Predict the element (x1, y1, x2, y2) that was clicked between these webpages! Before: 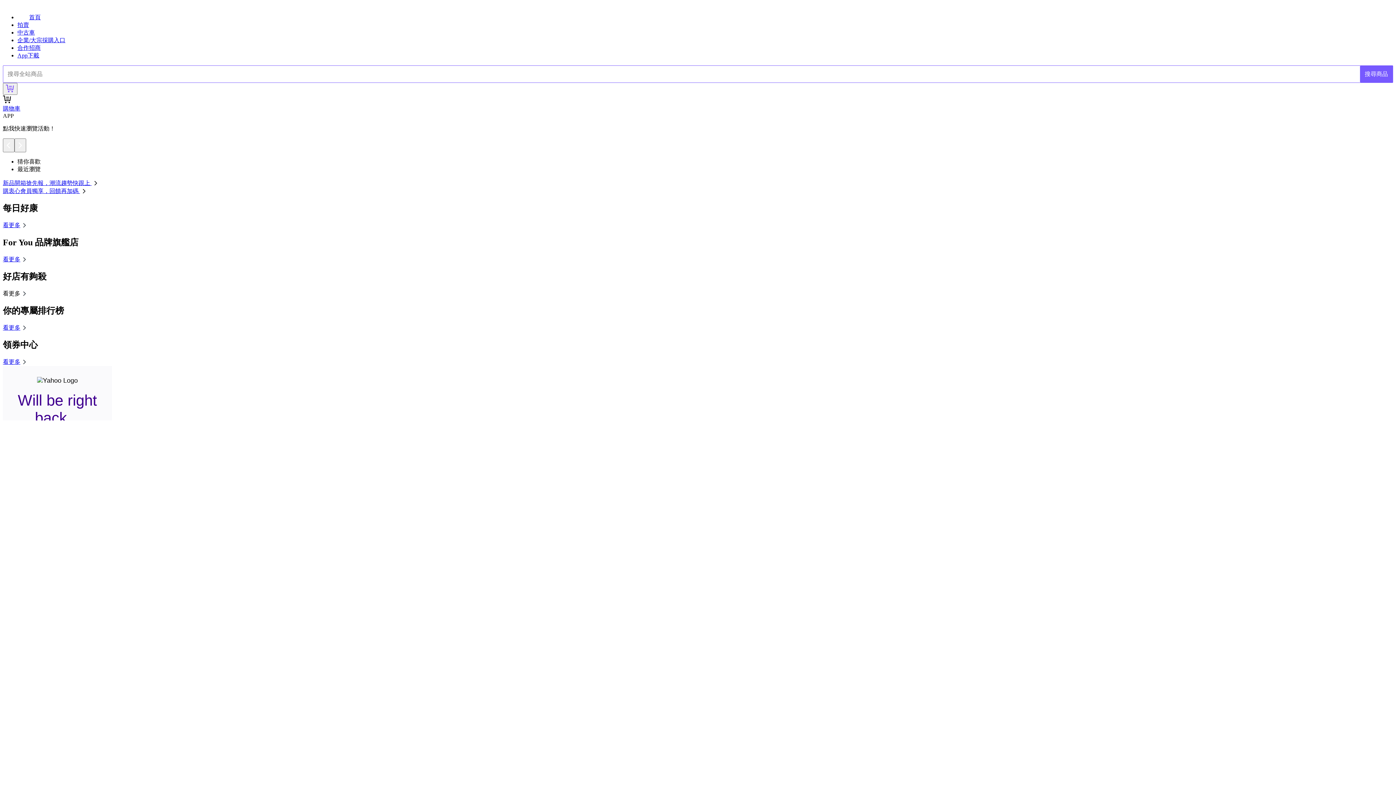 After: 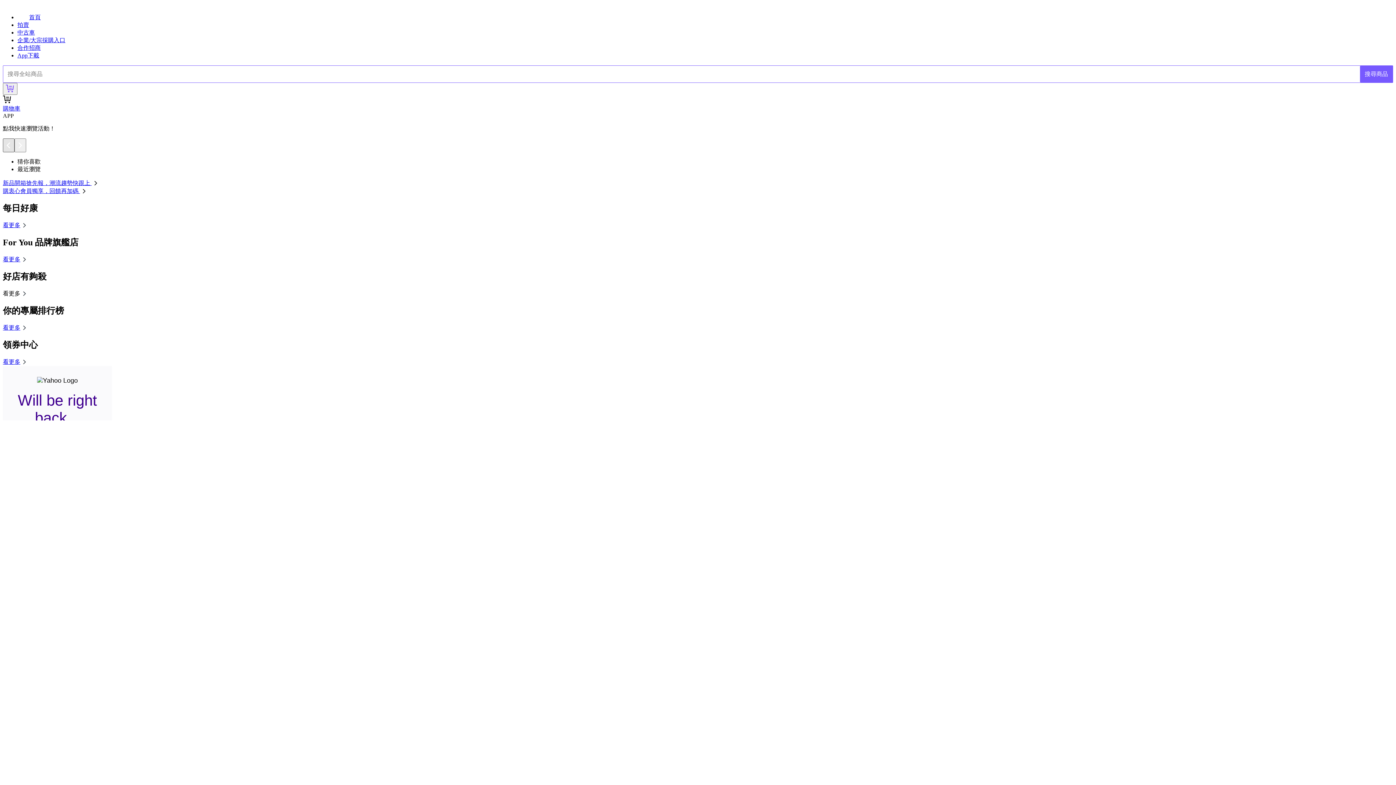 Action: bbox: (2, 138, 14, 152)